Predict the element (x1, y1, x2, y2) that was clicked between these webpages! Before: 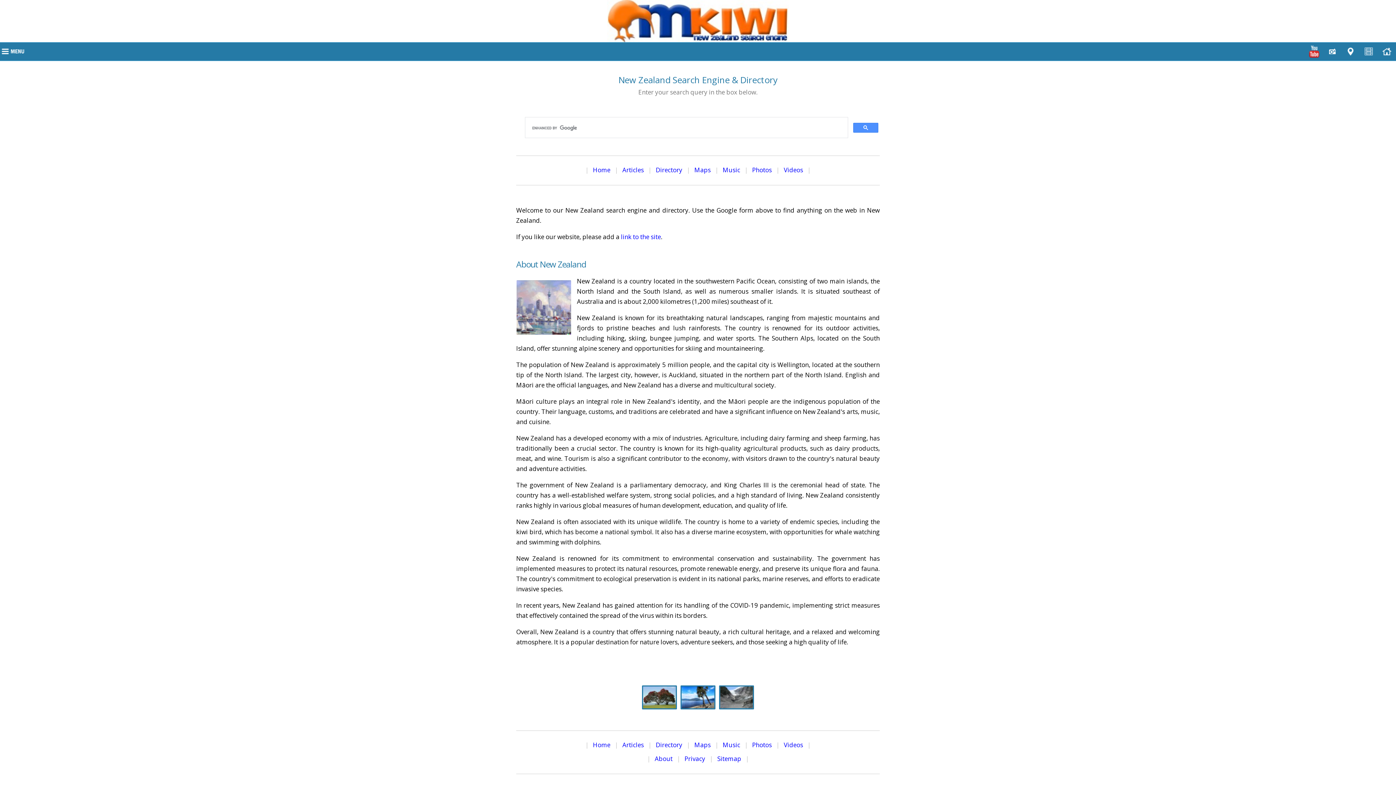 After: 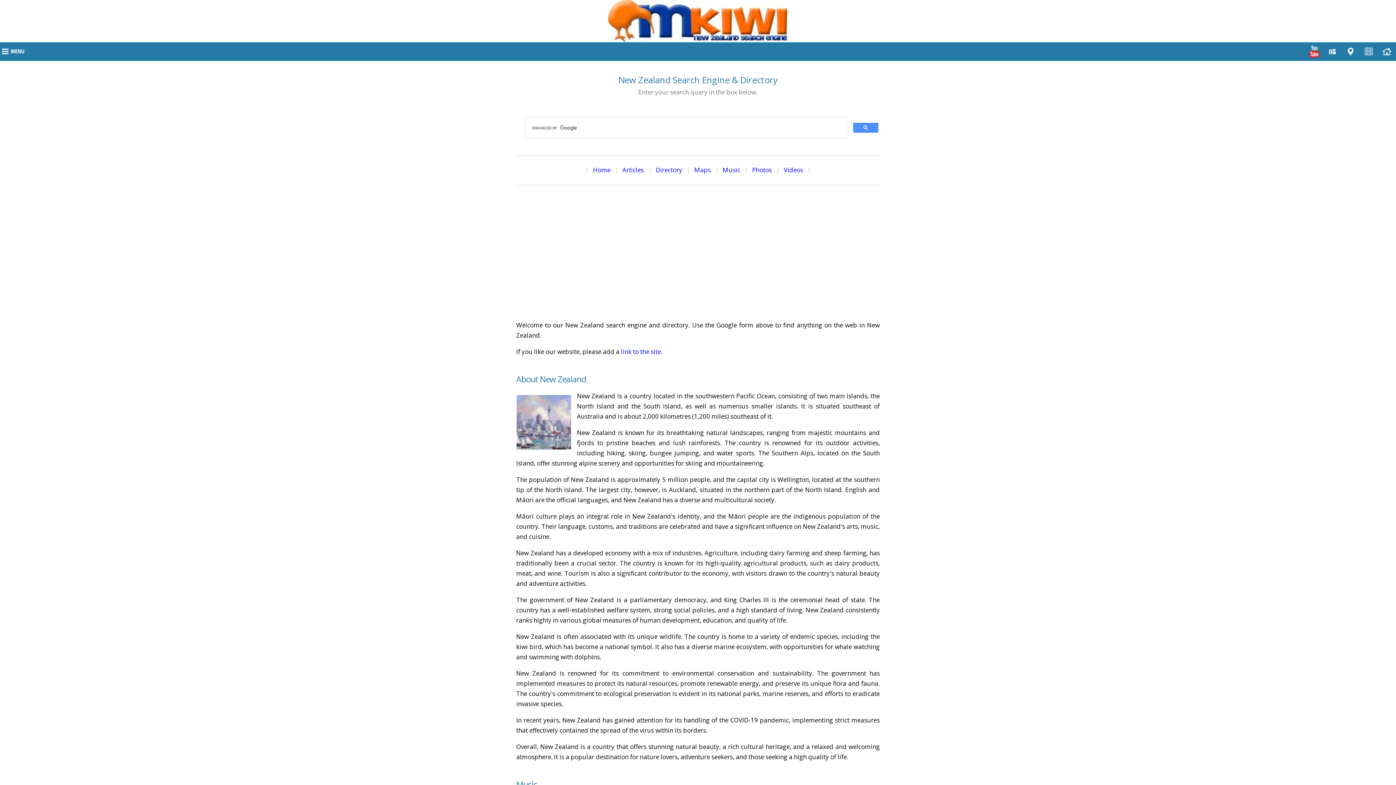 Action: label: Home bbox: (593, 165, 610, 174)